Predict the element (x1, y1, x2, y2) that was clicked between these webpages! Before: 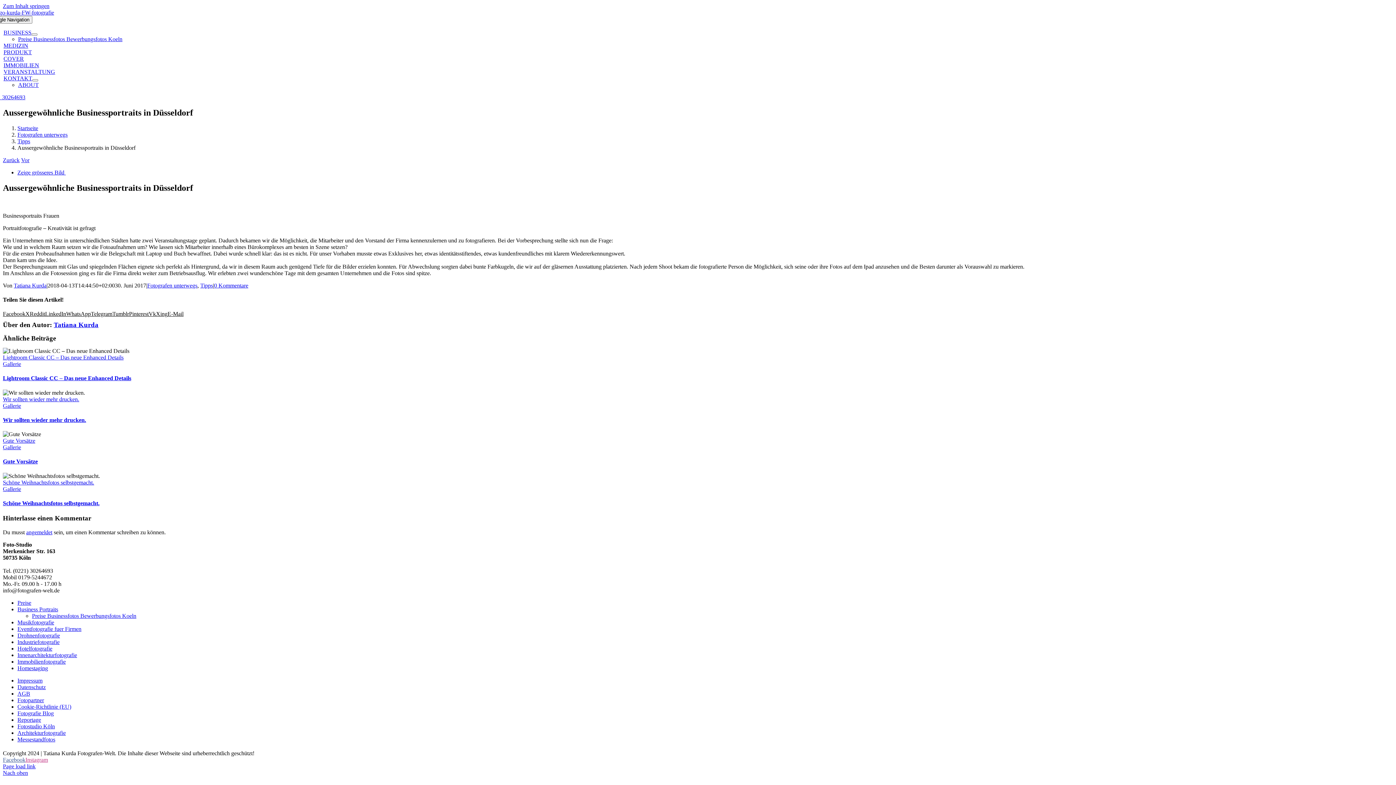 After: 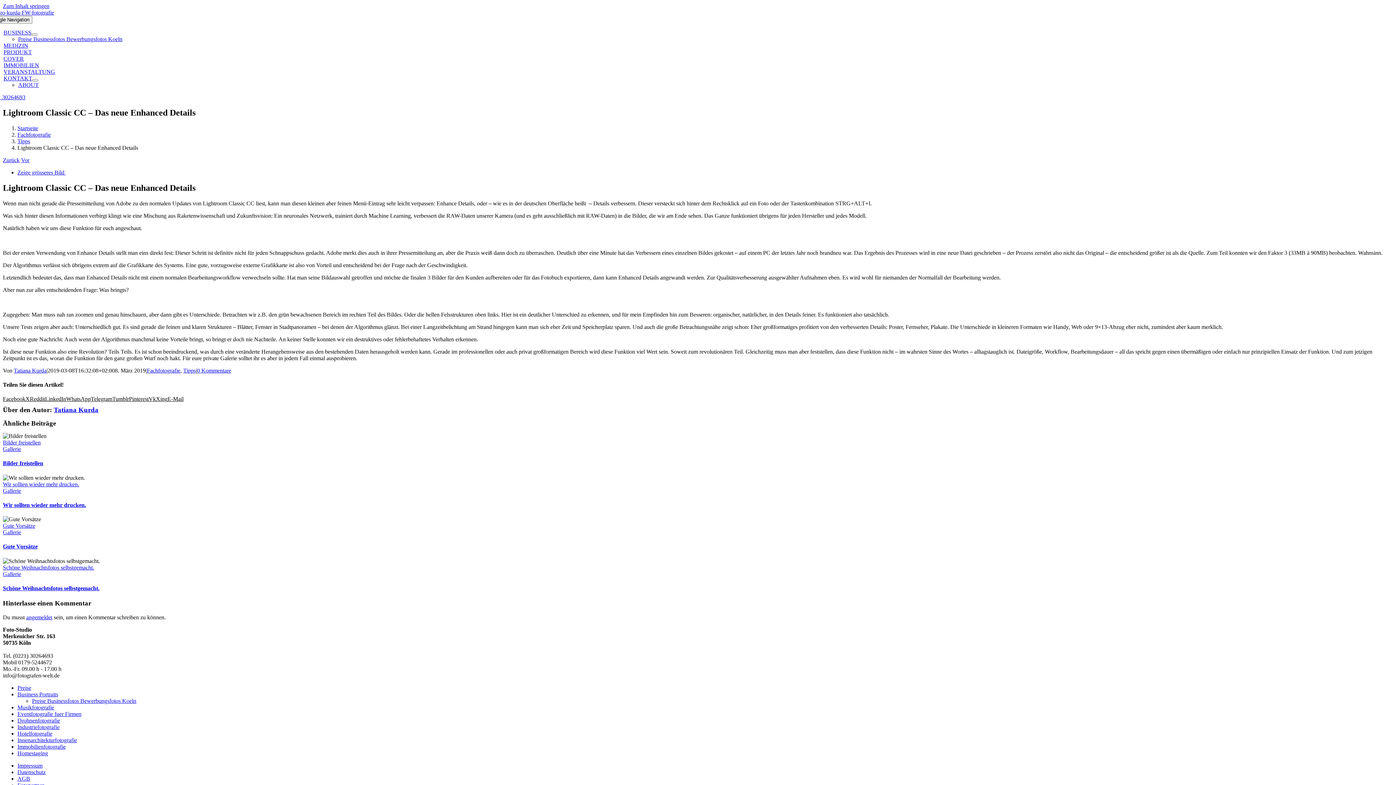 Action: label: Lightroom Classic CC – Das neue Enhanced Details bbox: (2, 354, 123, 360)